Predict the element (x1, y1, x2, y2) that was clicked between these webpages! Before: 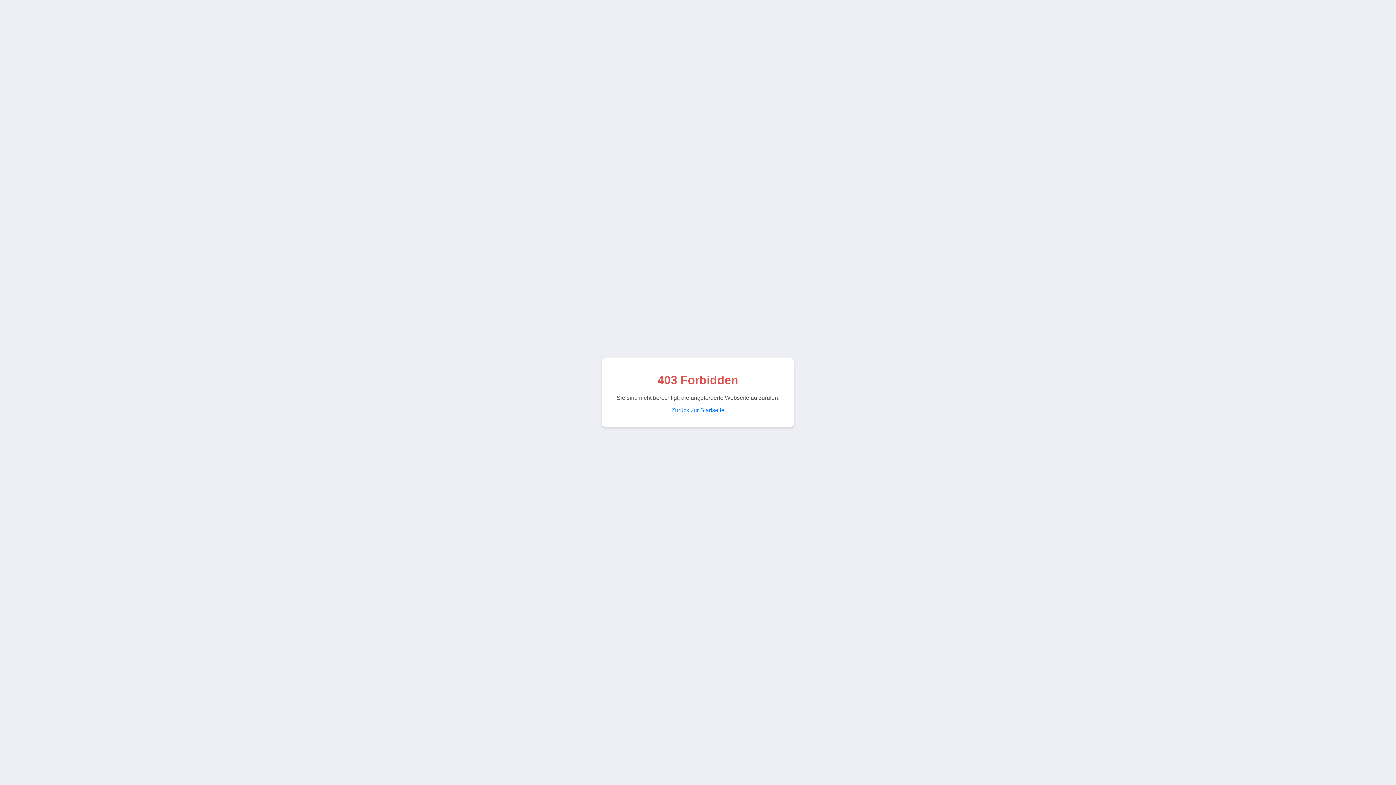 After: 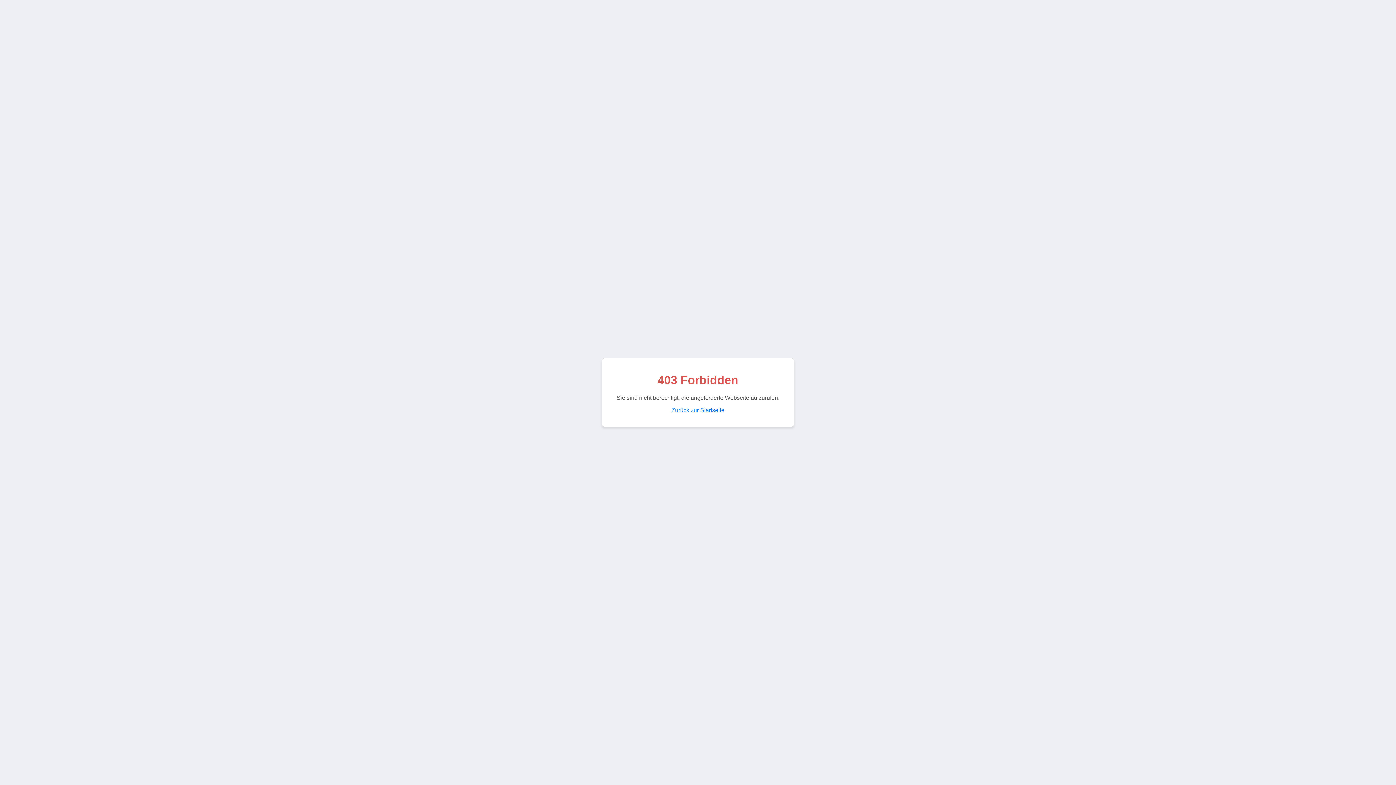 Action: bbox: (671, 407, 724, 413) label: Zurück zur Startseite